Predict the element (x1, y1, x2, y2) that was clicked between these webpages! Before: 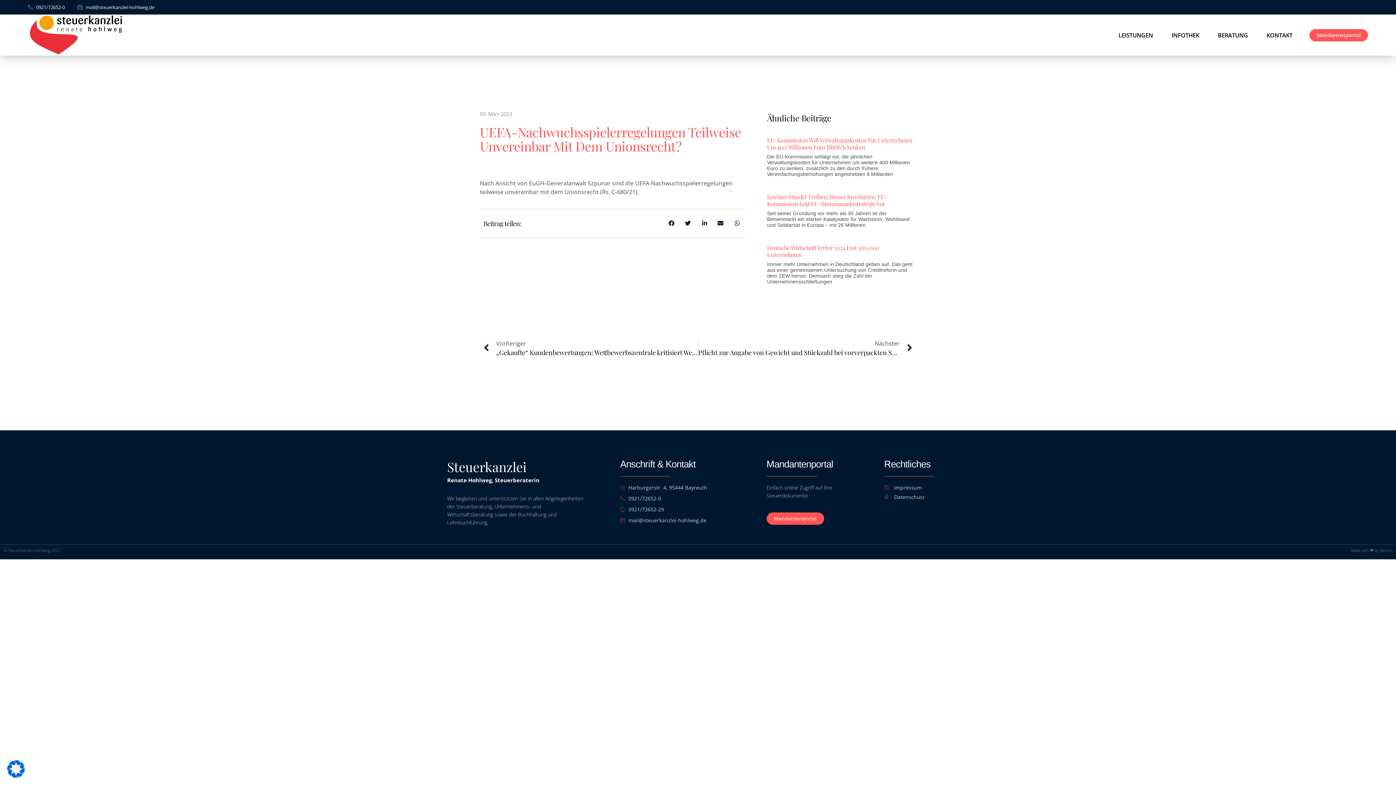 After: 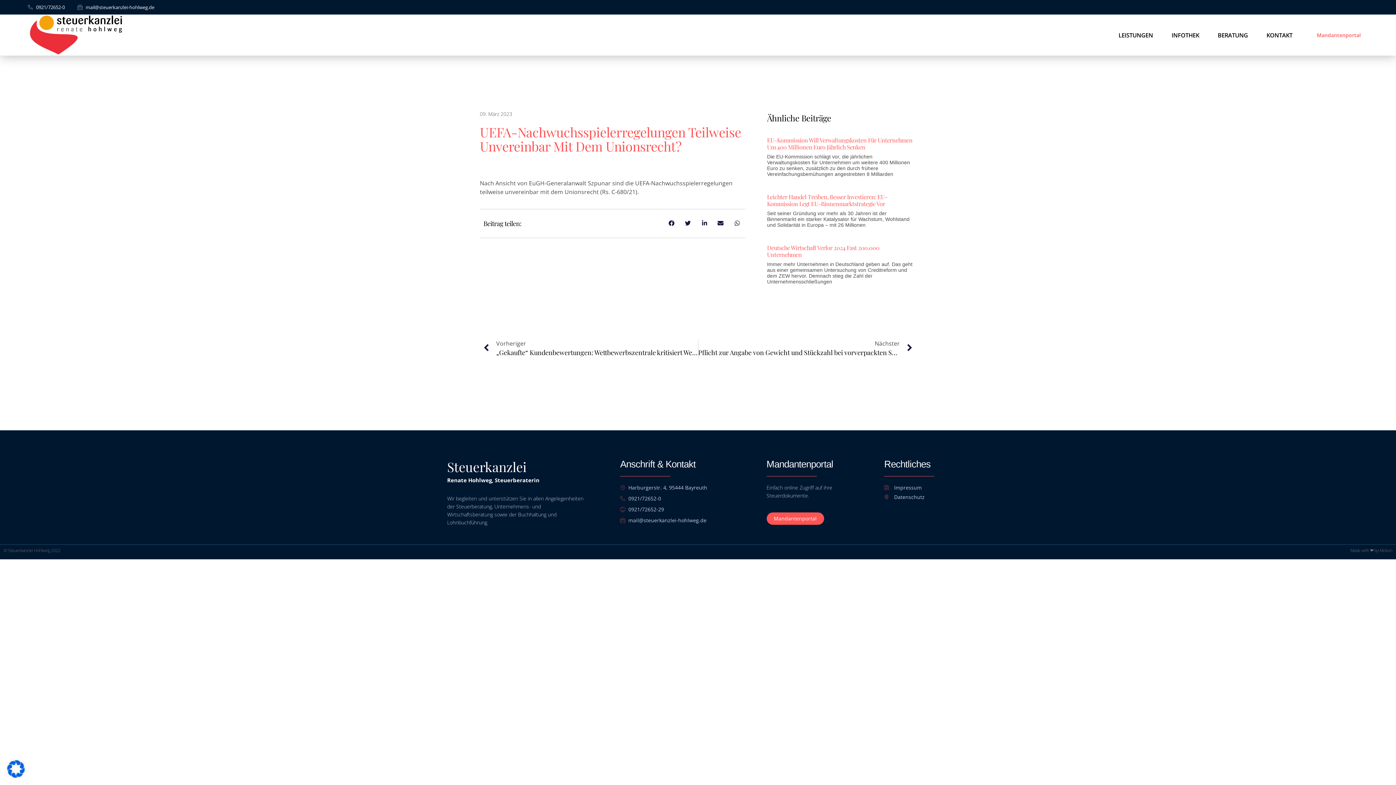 Action: label: Mandantenportal bbox: (1309, 28, 1368, 41)